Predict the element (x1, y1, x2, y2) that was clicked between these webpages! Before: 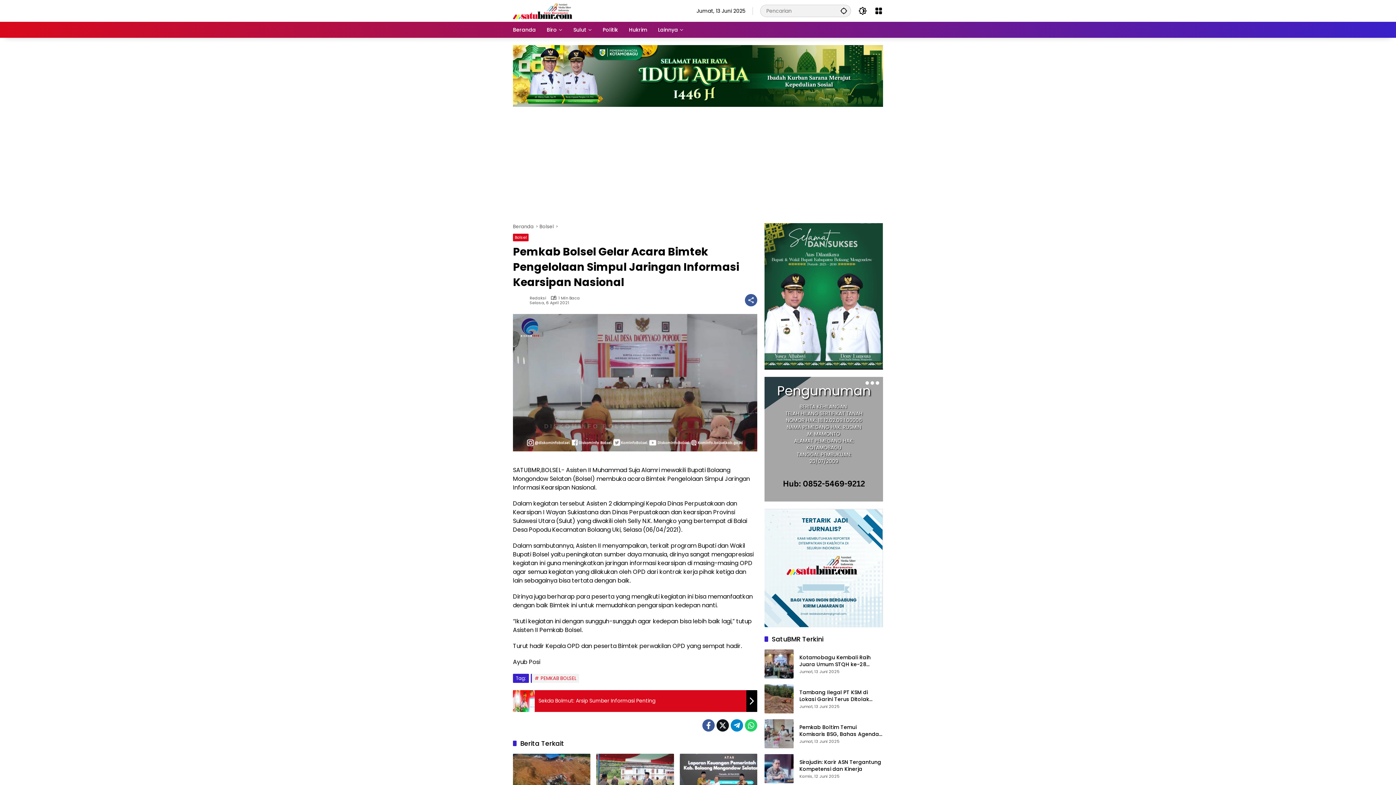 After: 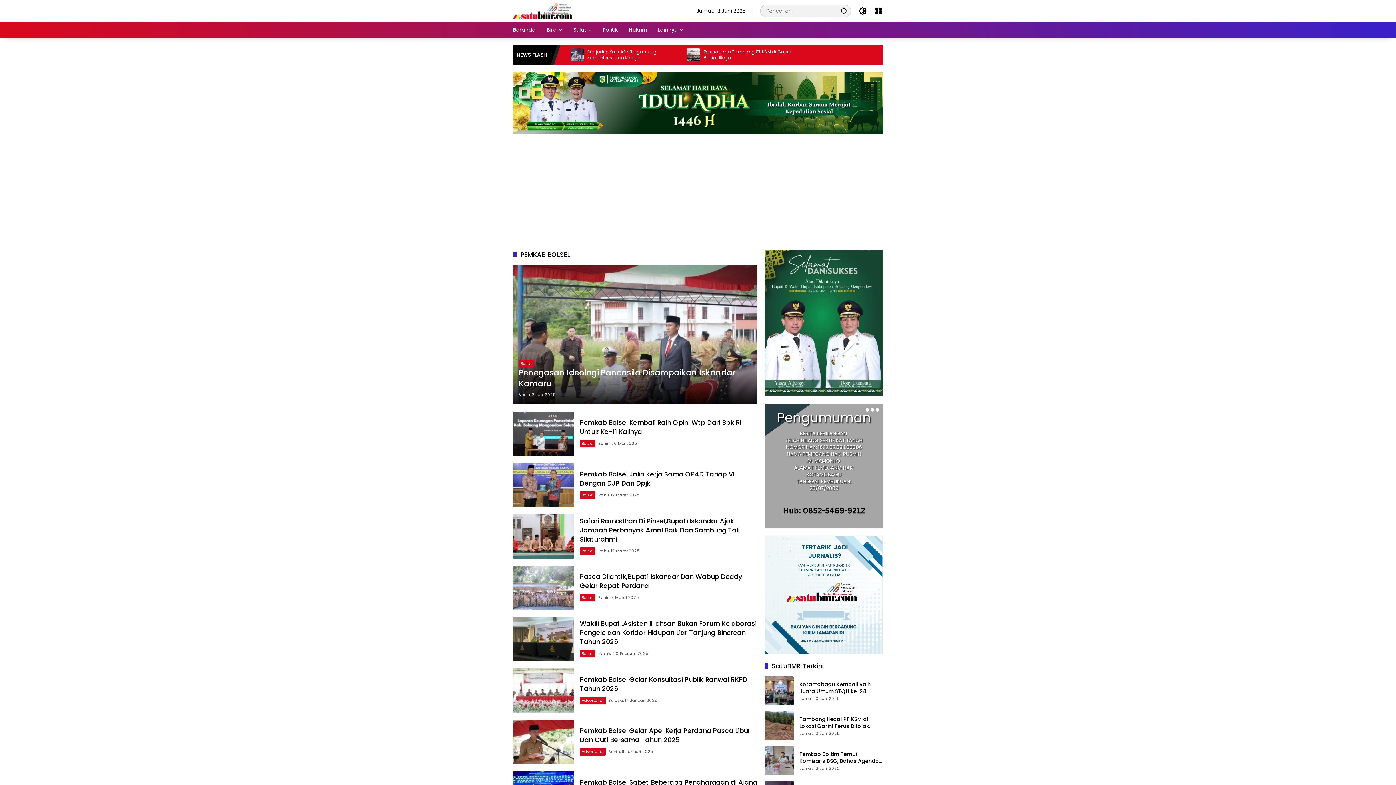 Action: bbox: (530, 674, 579, 683) label: PEMKAB BOLSEL